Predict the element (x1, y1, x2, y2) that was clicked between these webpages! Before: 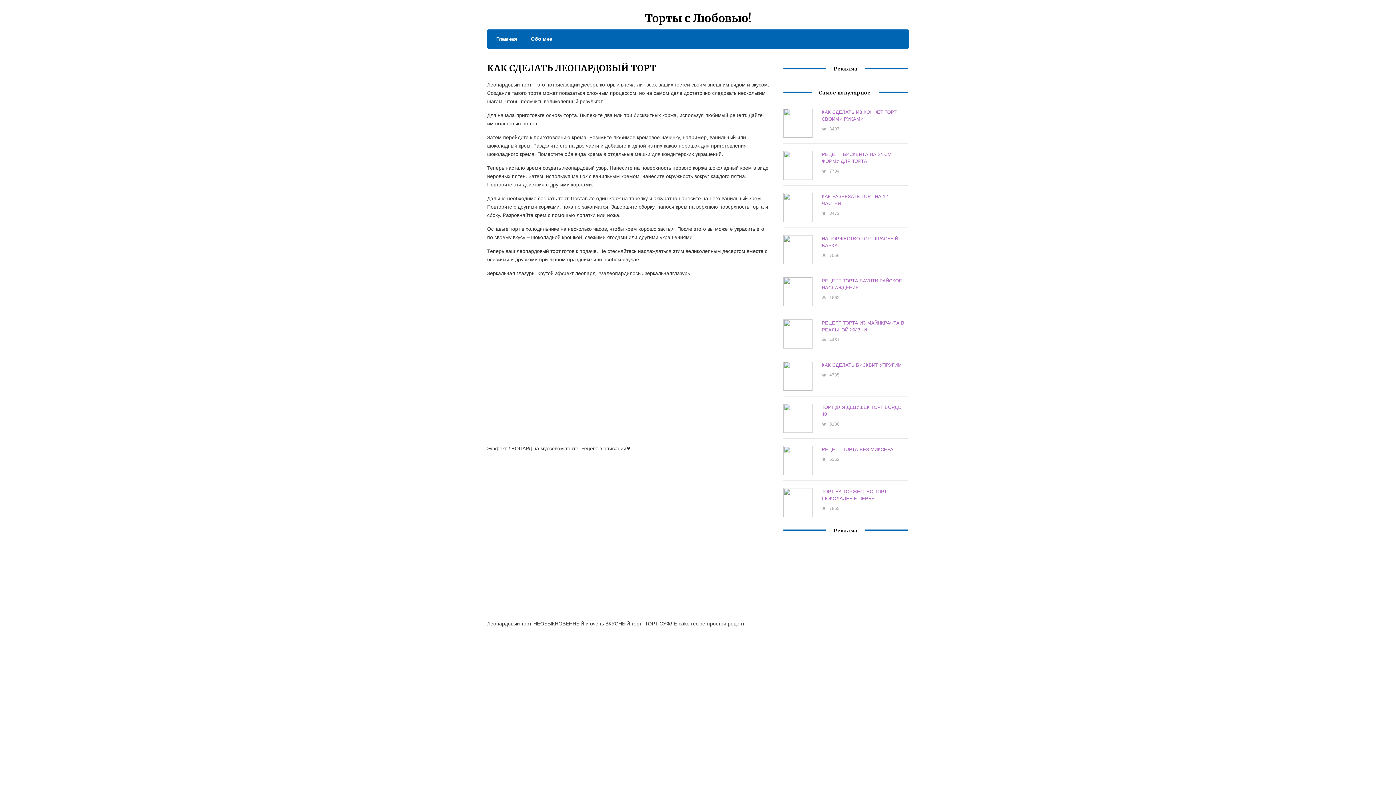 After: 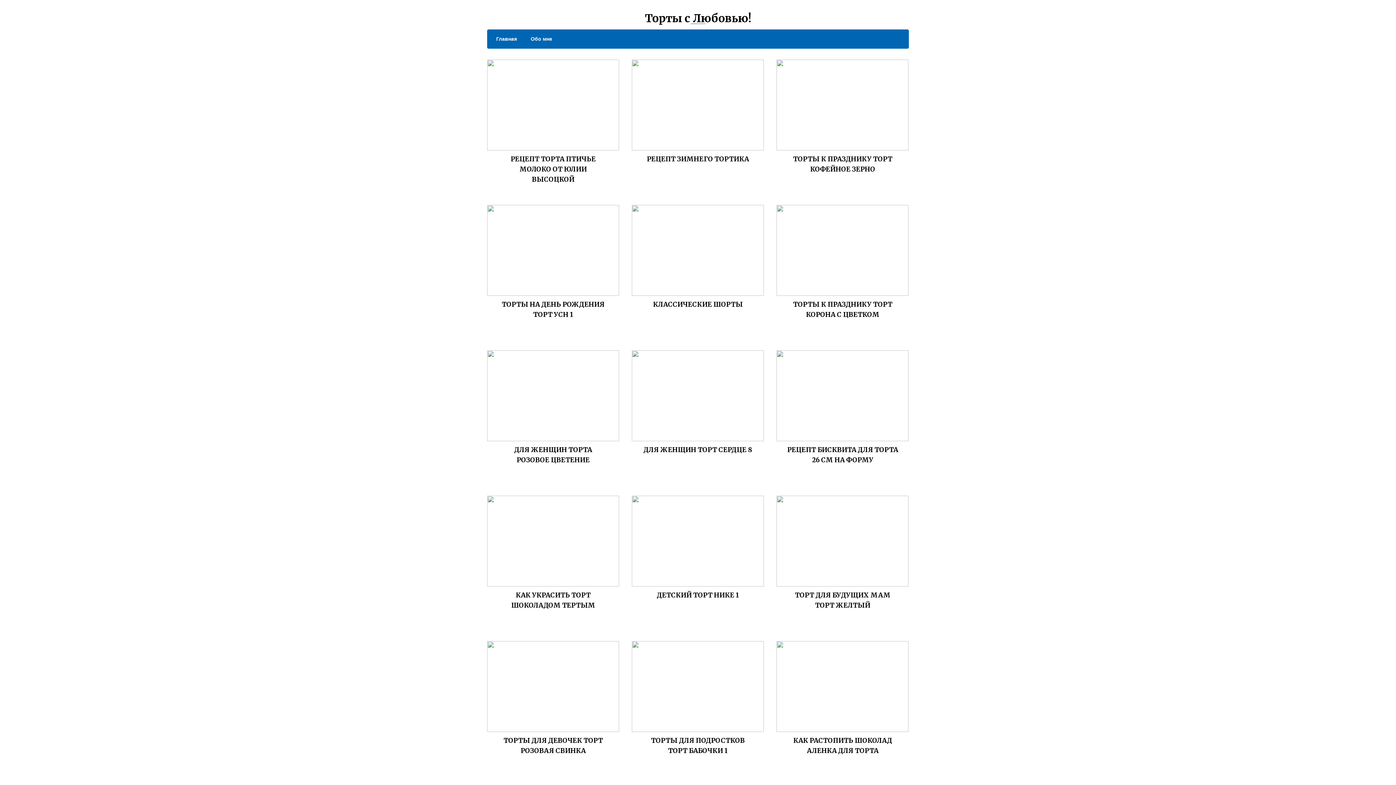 Action: label: Главная bbox: (489, 34, 517, 43)